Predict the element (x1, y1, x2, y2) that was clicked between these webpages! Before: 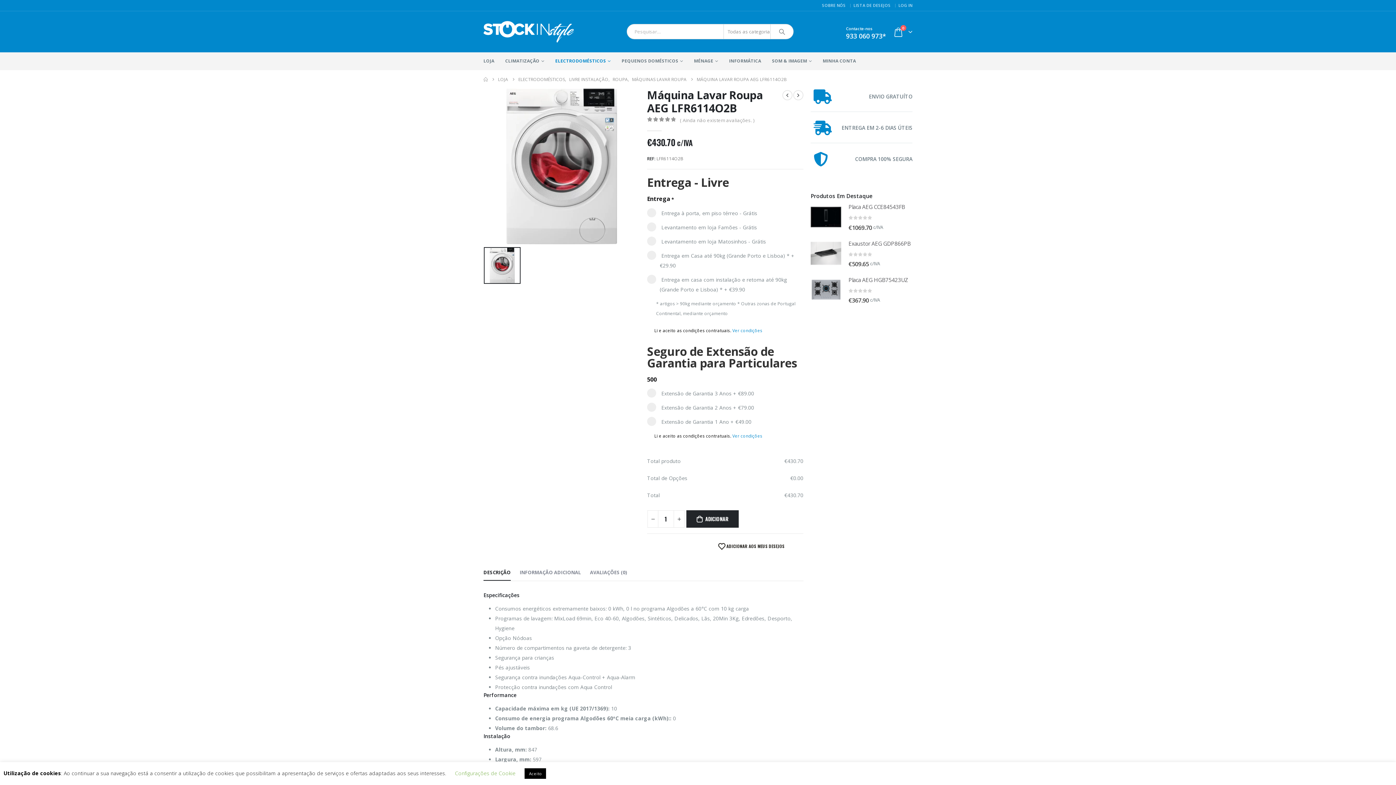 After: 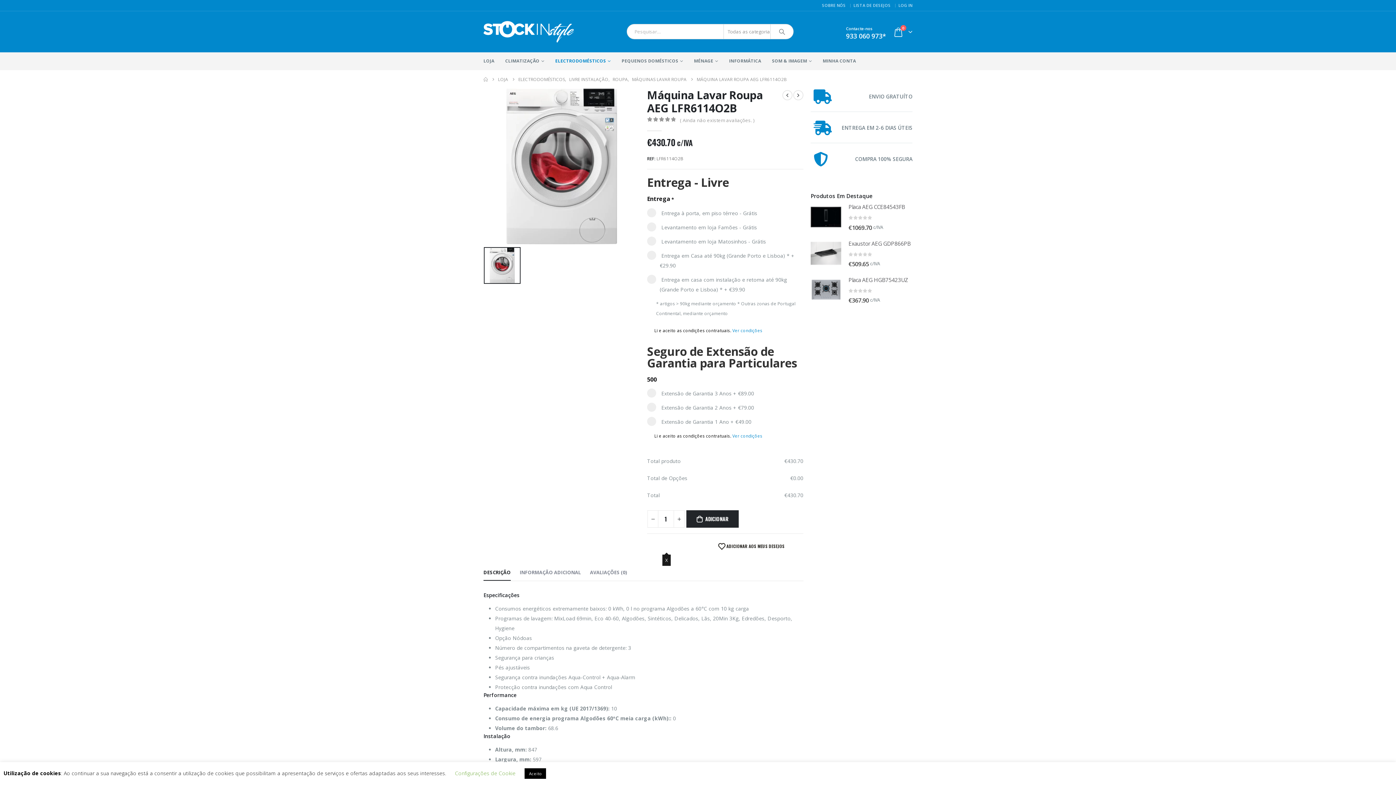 Action: label: Twitter bbox: (660, 540, 672, 552)